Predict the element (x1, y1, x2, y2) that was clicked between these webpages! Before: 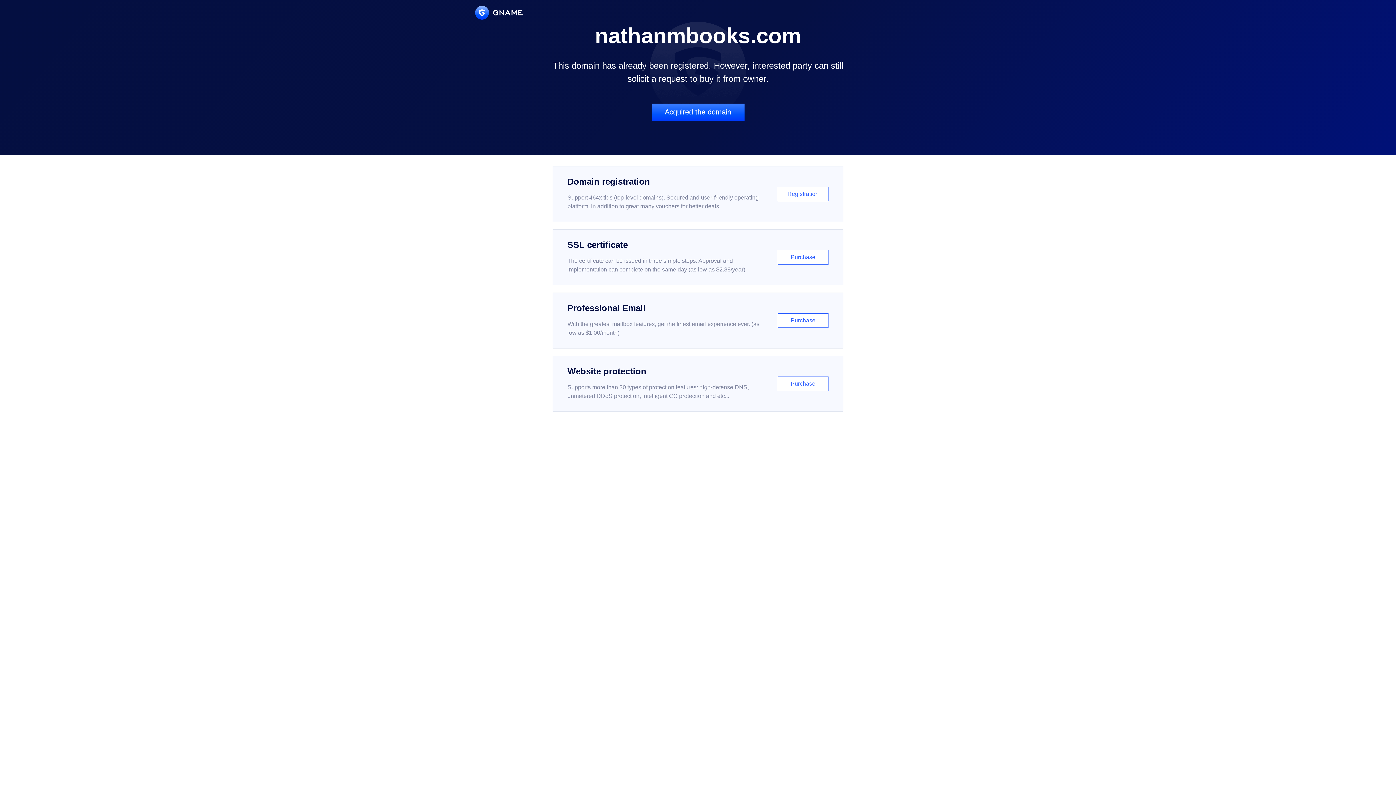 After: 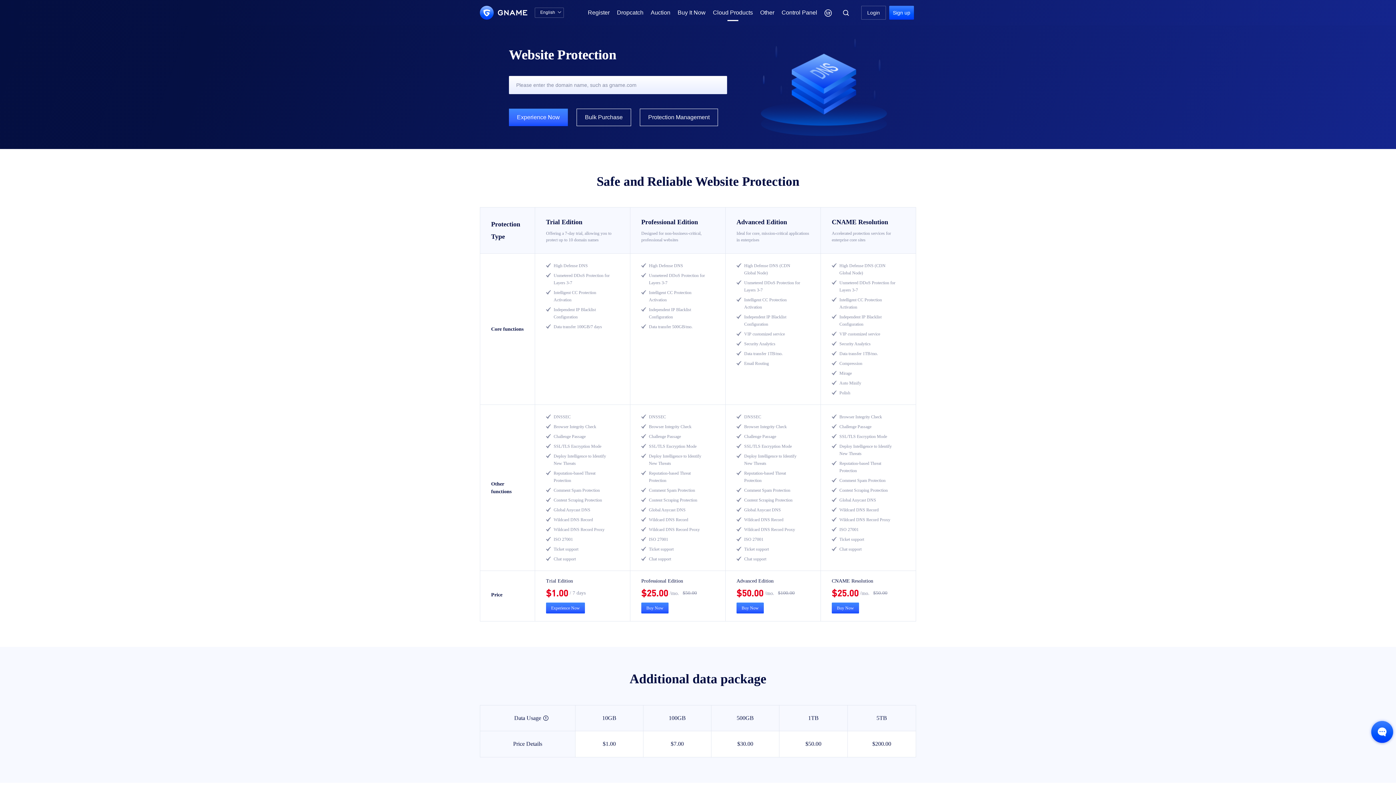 Action: label: Website protection

Supports more than 30 types of protection features: high-defense DNS, unmetered DDoS protection, intelligent CC protection and etc...

Purchase bbox: (552, 356, 843, 412)